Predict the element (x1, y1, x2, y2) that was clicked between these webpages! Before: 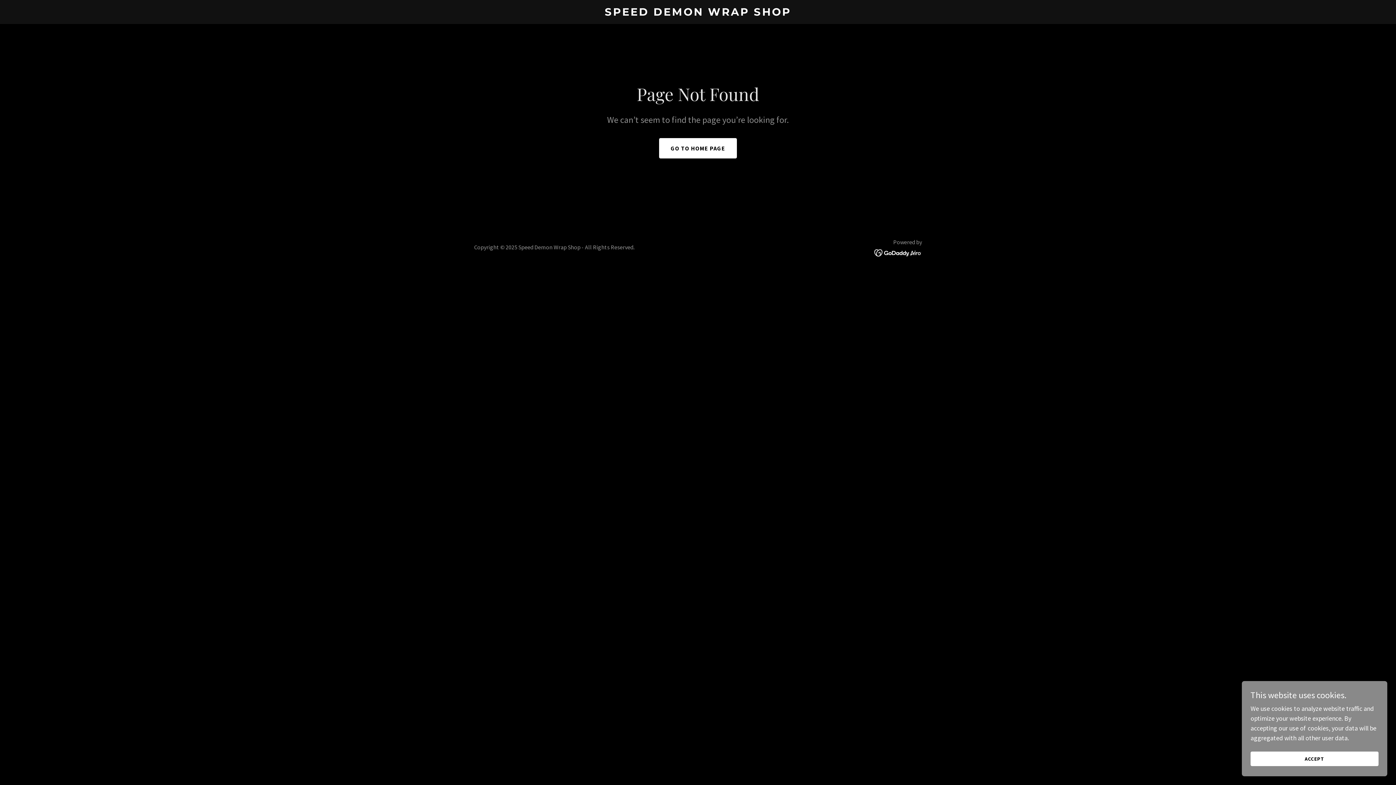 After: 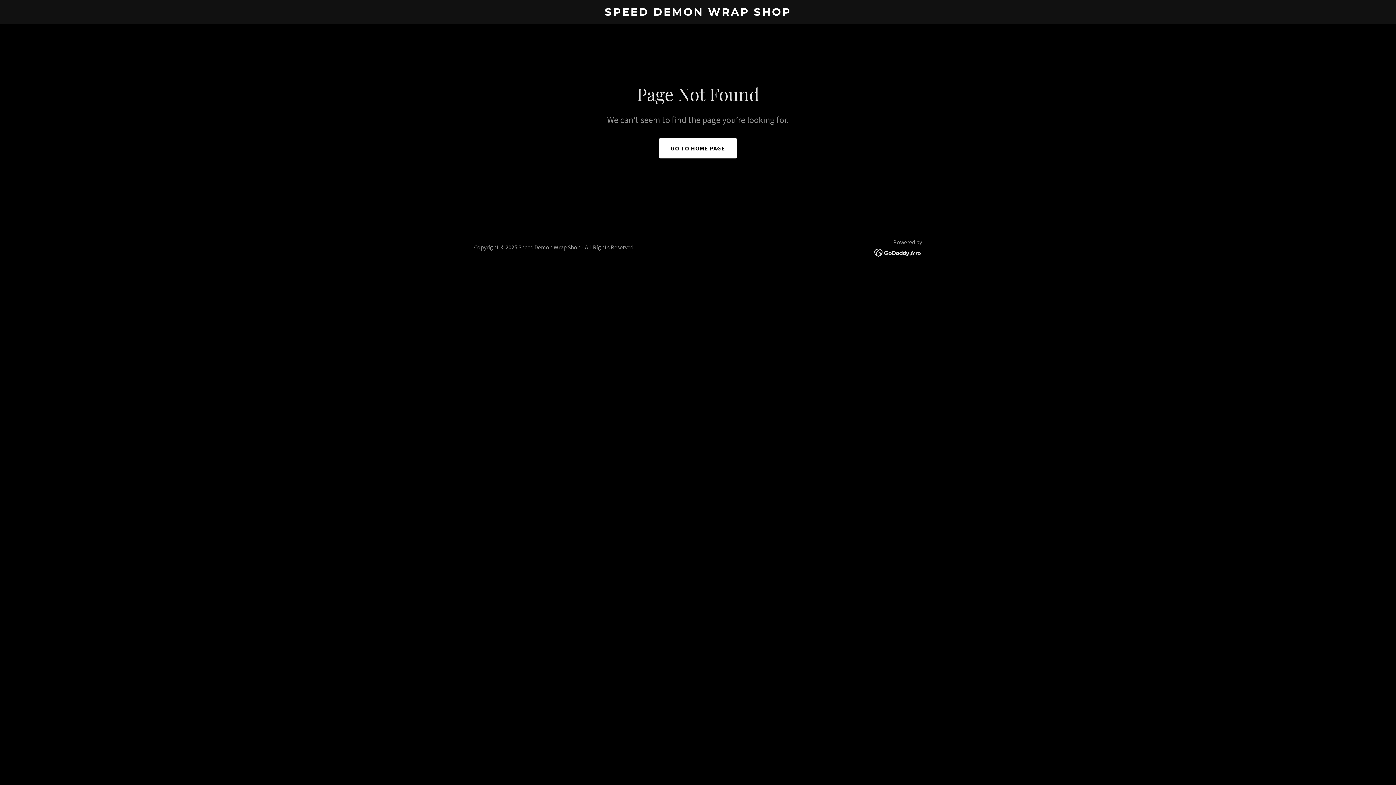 Action: bbox: (1250, 752, 1378, 766) label: ACCEPT